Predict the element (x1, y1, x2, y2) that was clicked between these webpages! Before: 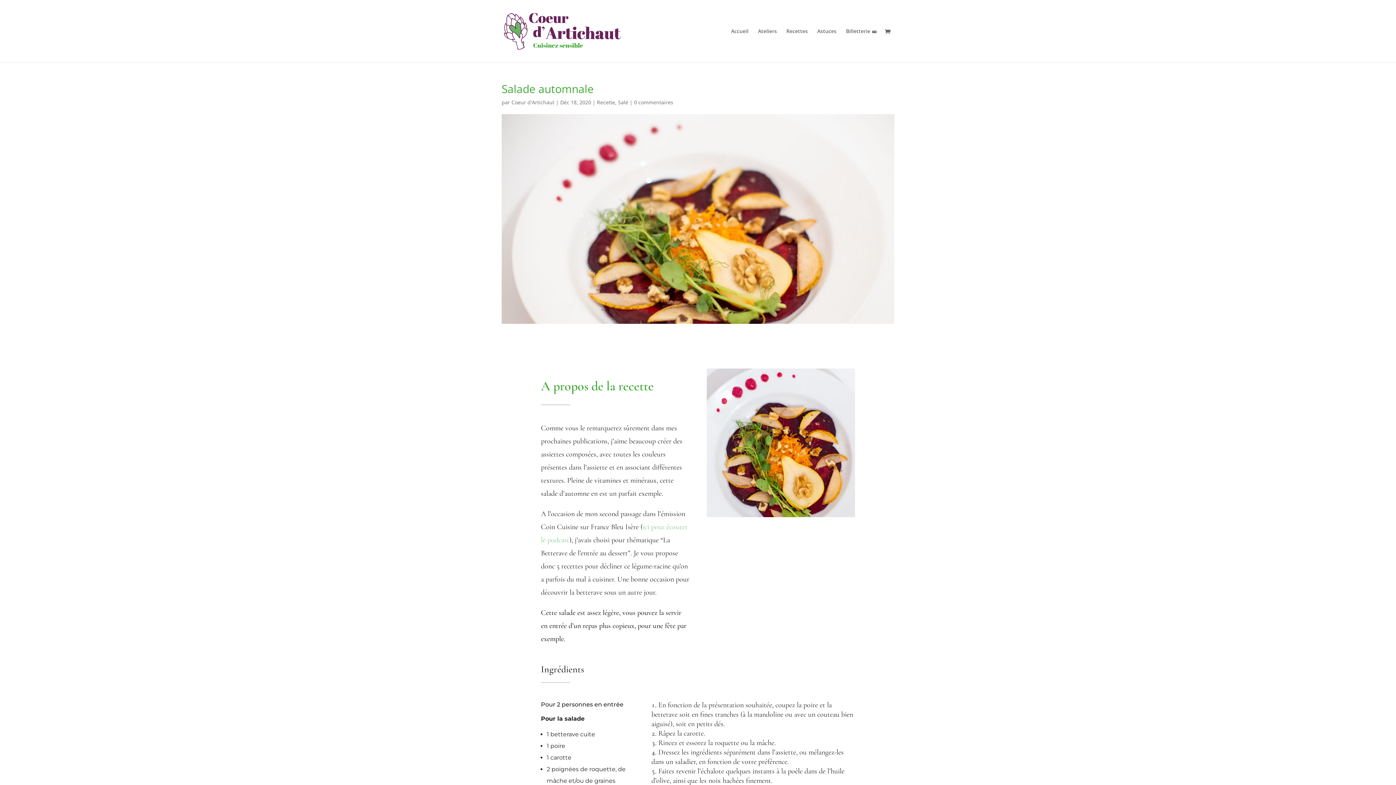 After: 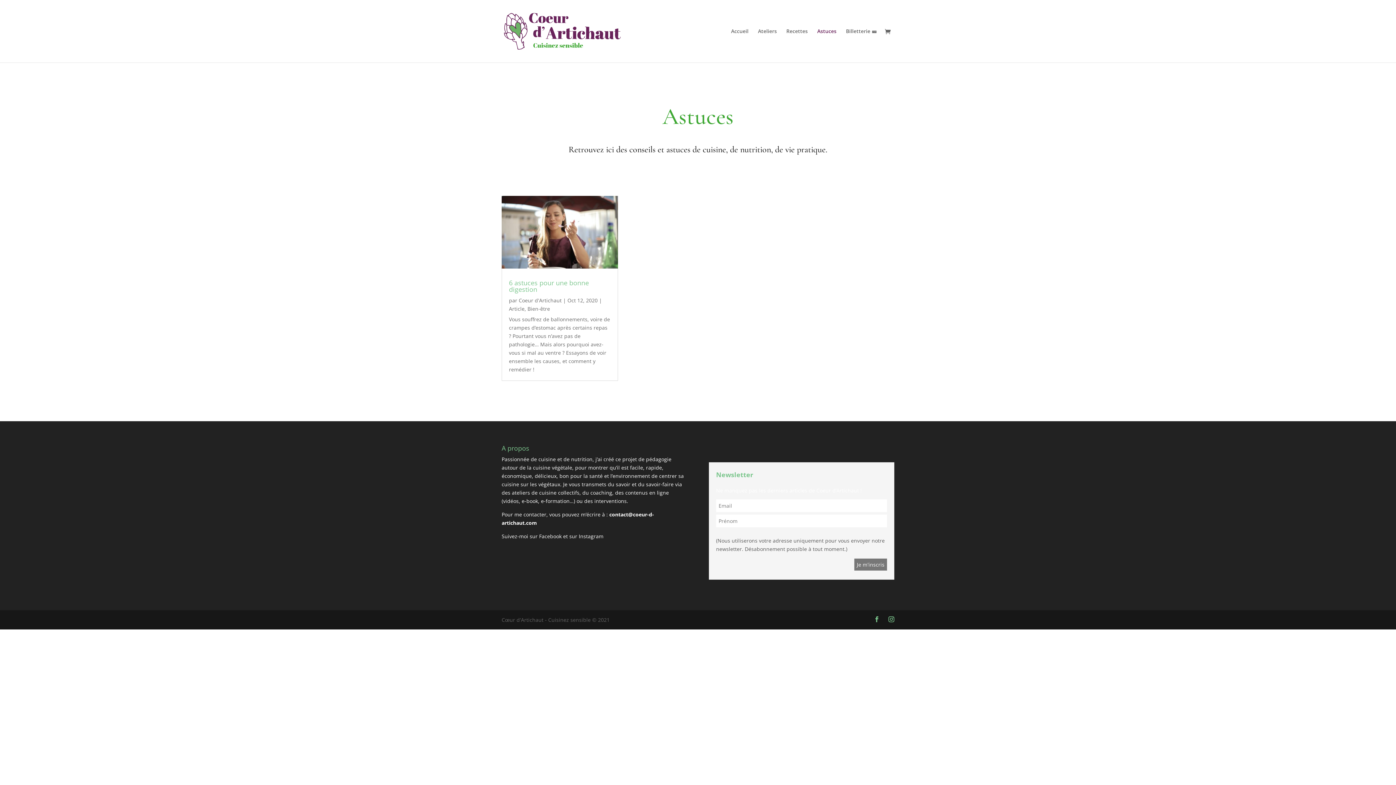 Action: bbox: (817, 28, 836, 62) label: Astuces